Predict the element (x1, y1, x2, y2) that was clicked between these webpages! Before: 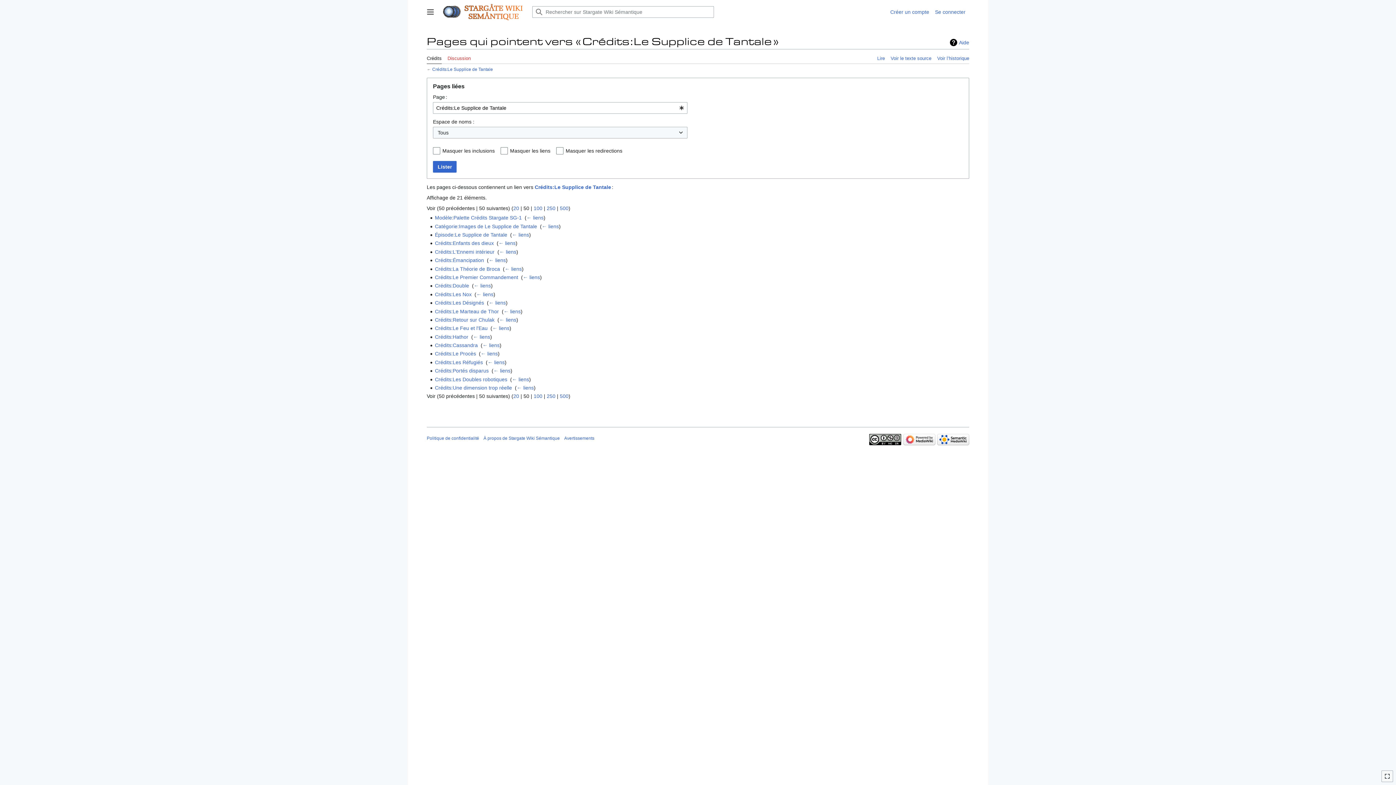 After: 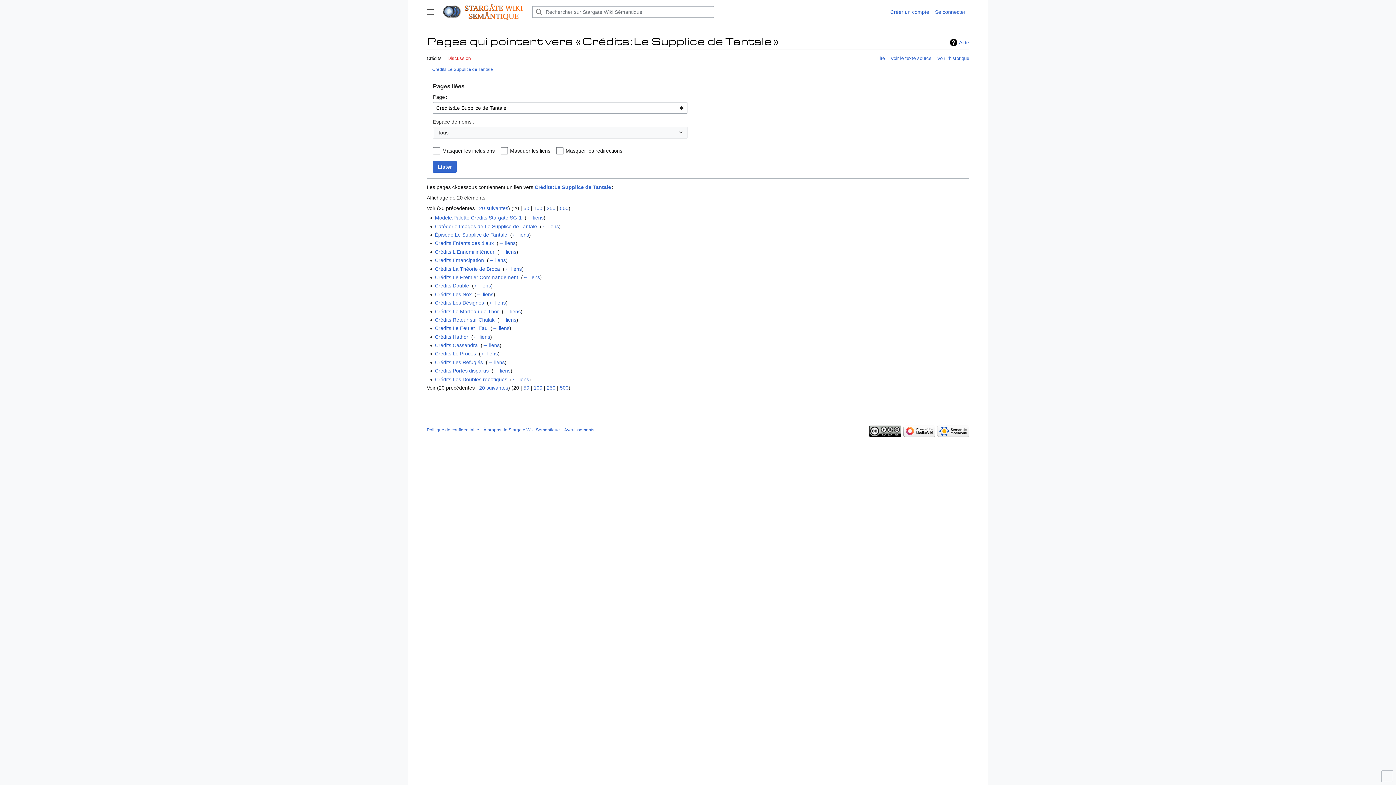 Action: label: 20 bbox: (513, 393, 519, 399)